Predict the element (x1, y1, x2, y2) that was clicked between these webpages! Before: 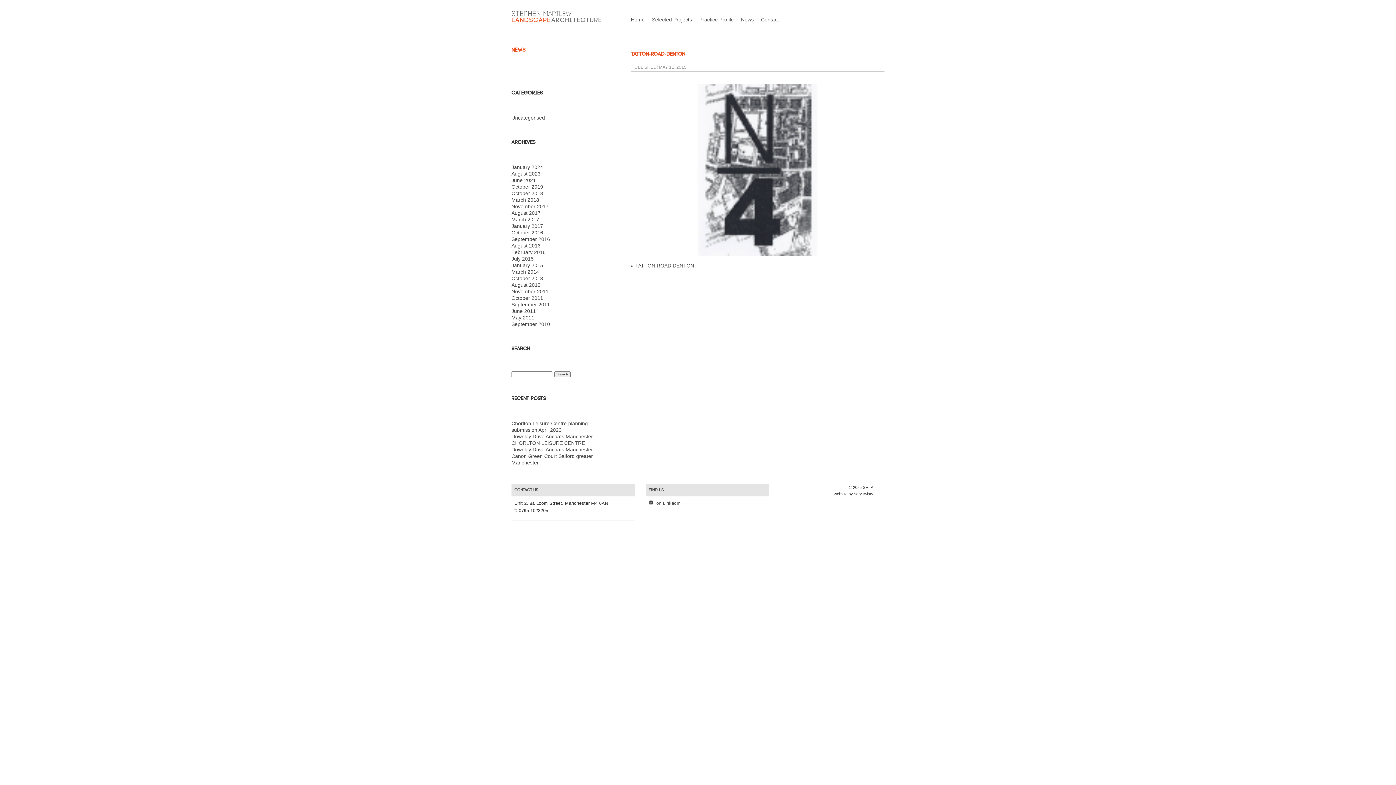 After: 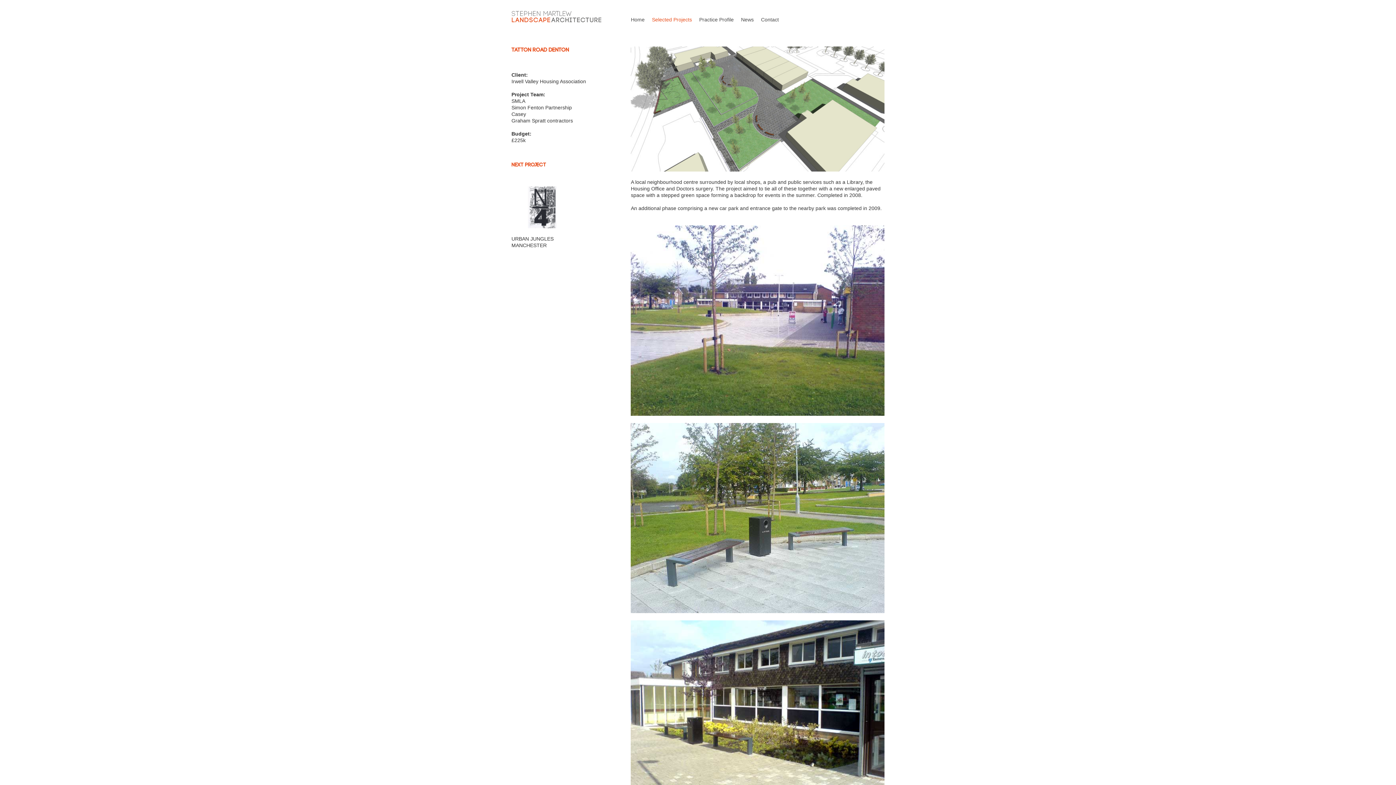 Action: bbox: (635, 262, 694, 268) label: TATTON ROAD DENTON